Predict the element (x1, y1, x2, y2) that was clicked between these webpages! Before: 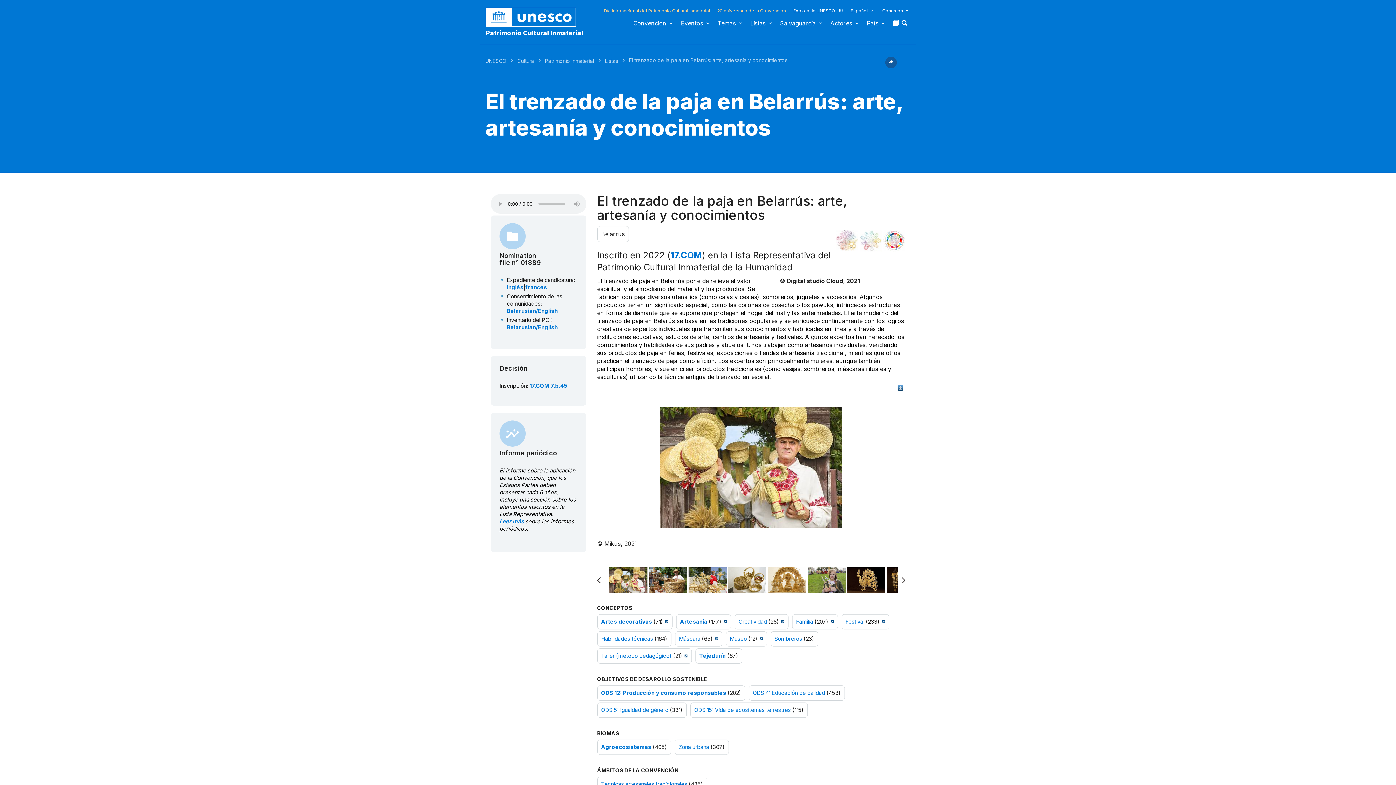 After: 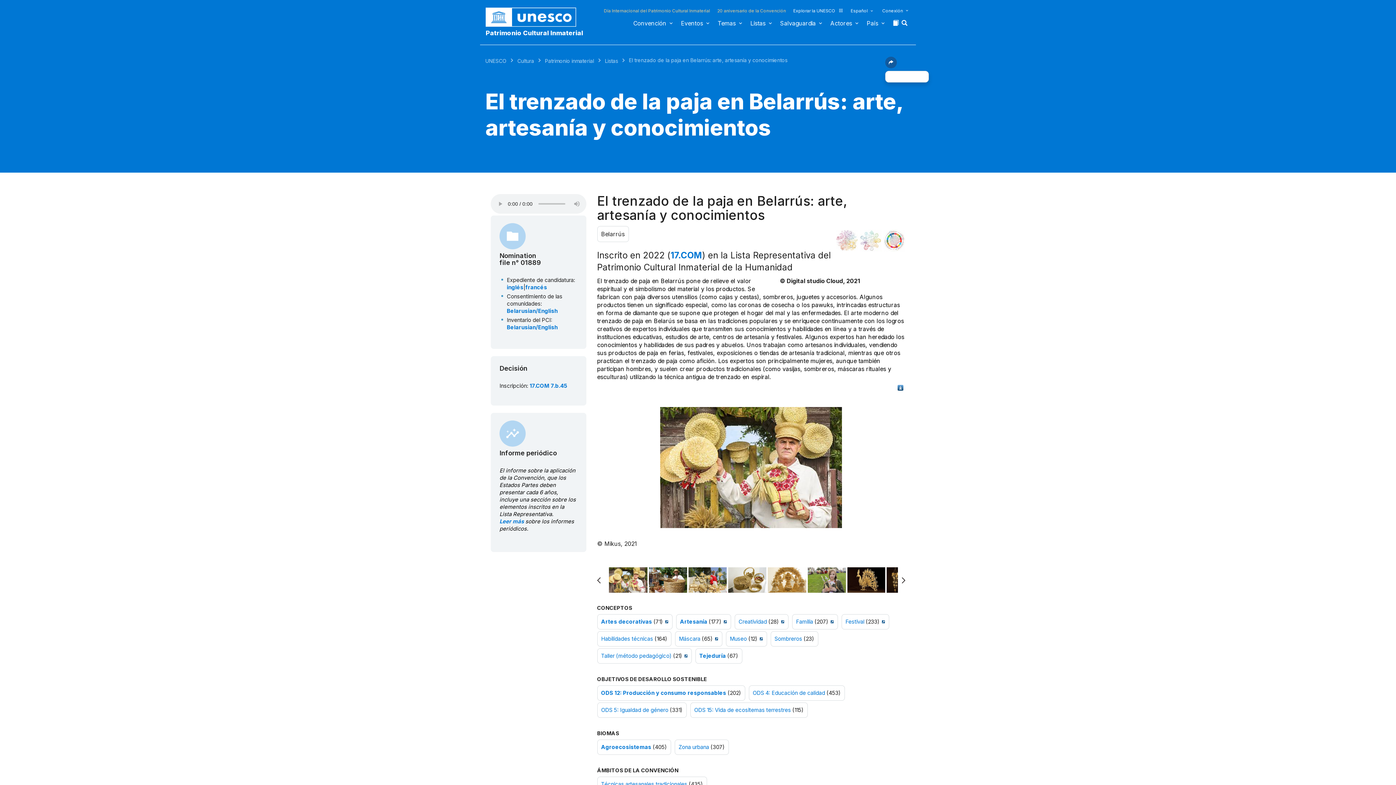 Action: bbox: (885, 62, 897, 69)